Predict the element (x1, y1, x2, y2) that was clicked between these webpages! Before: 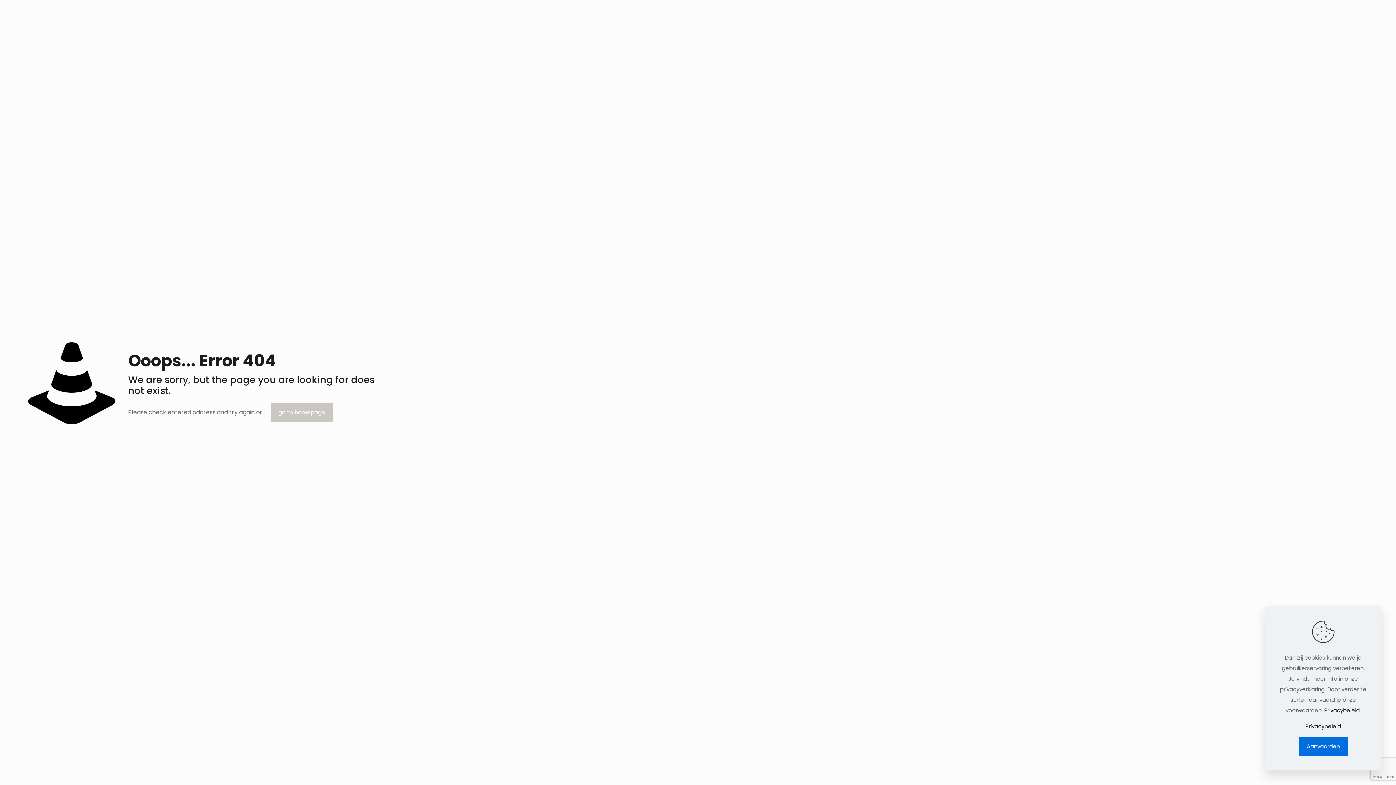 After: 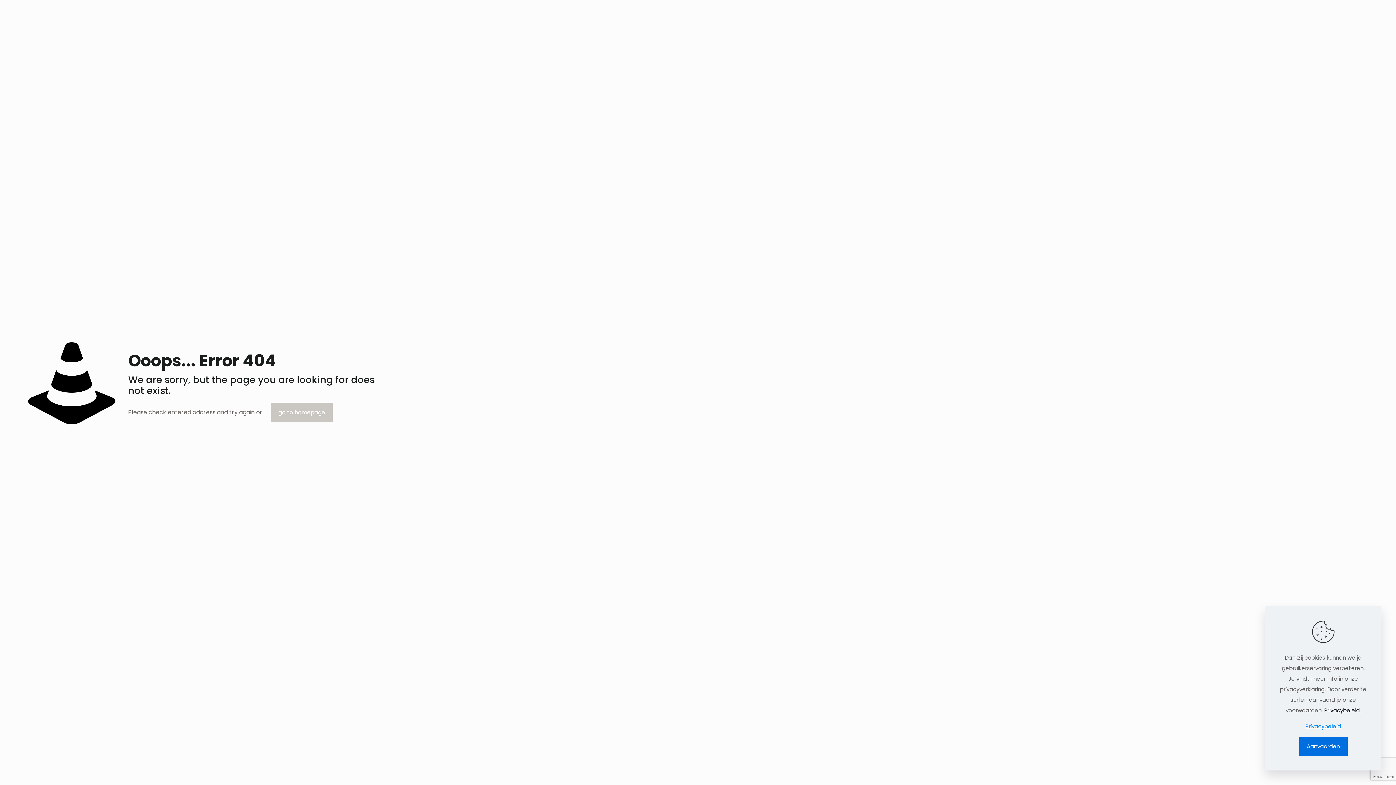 Action: label: Privacybeleid bbox: (1305, 721, 1341, 732)